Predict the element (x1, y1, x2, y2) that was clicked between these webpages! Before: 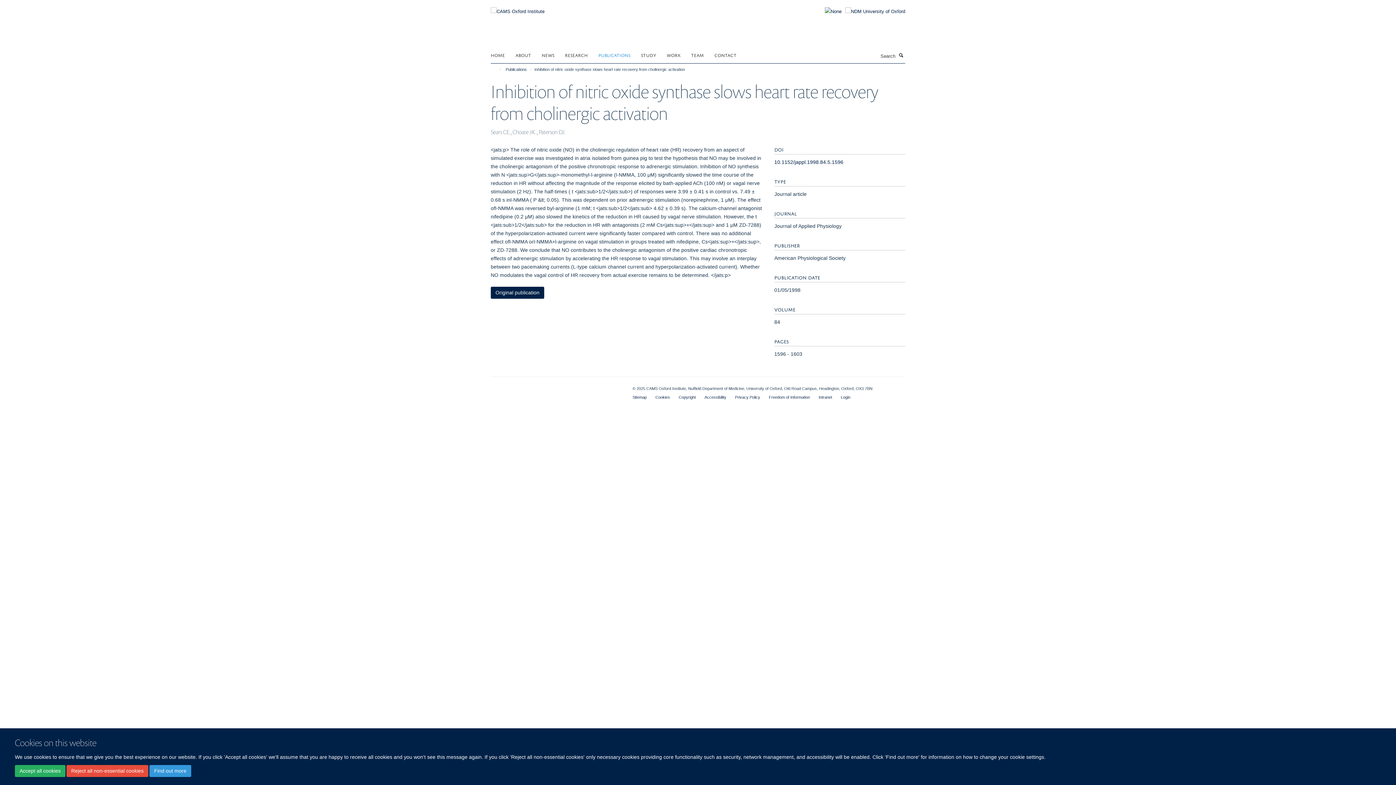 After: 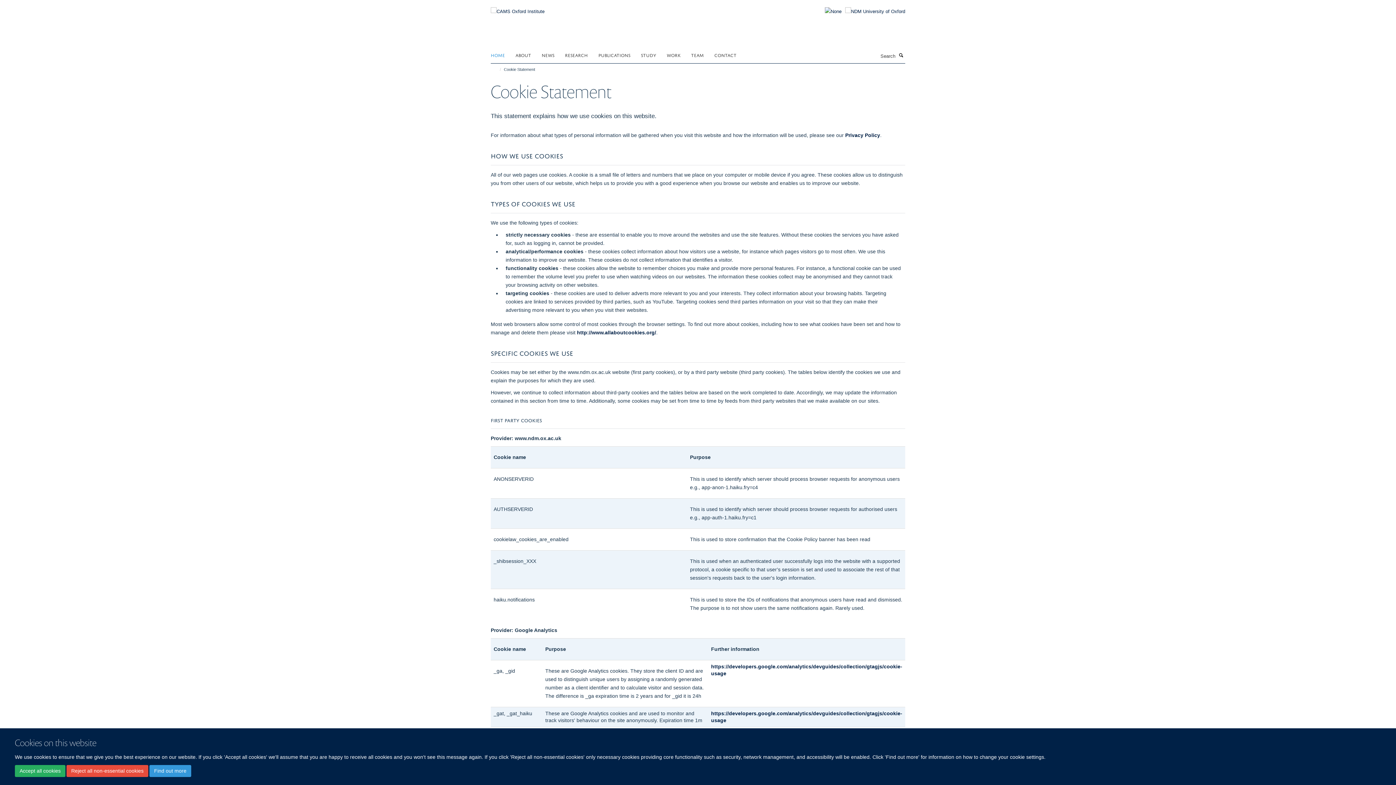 Action: bbox: (149, 765, 191, 777) label: Find out more